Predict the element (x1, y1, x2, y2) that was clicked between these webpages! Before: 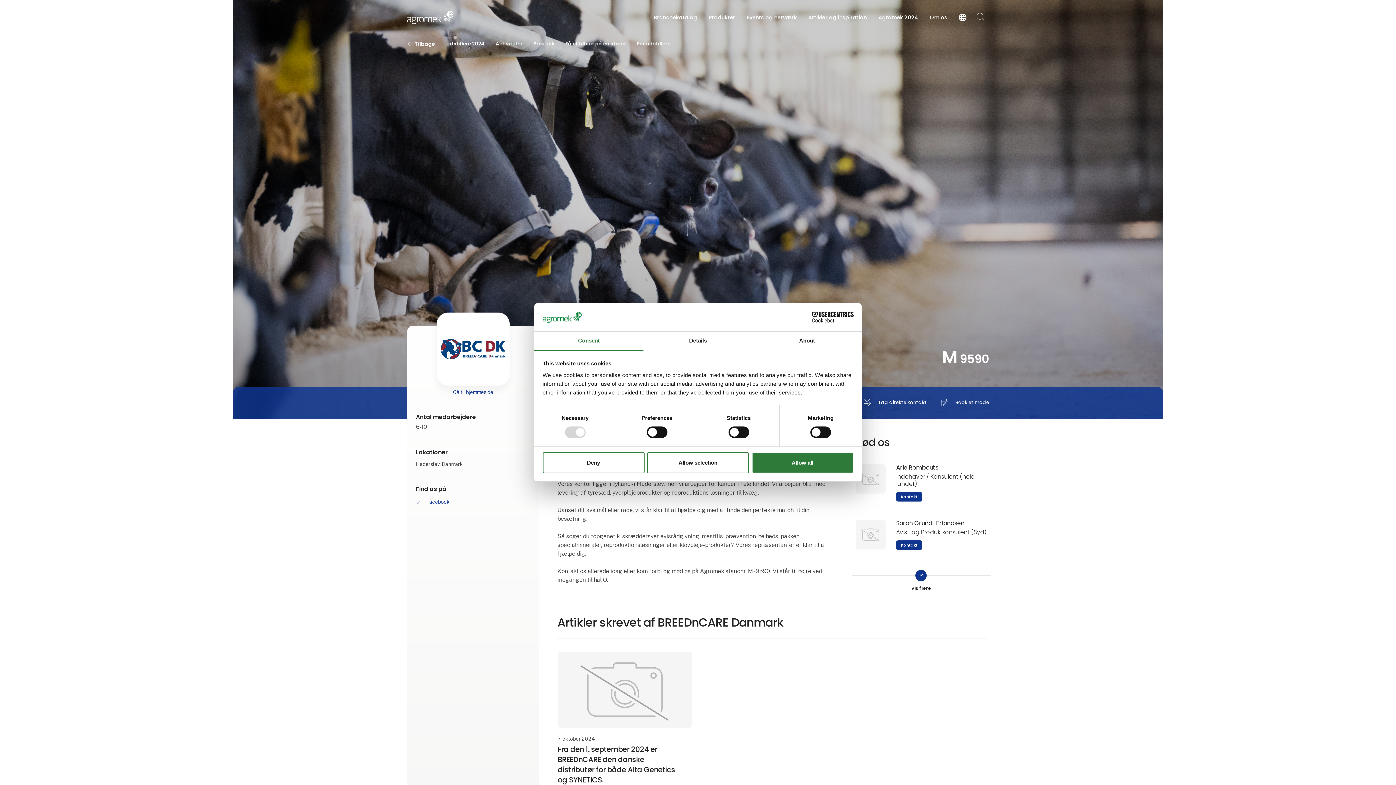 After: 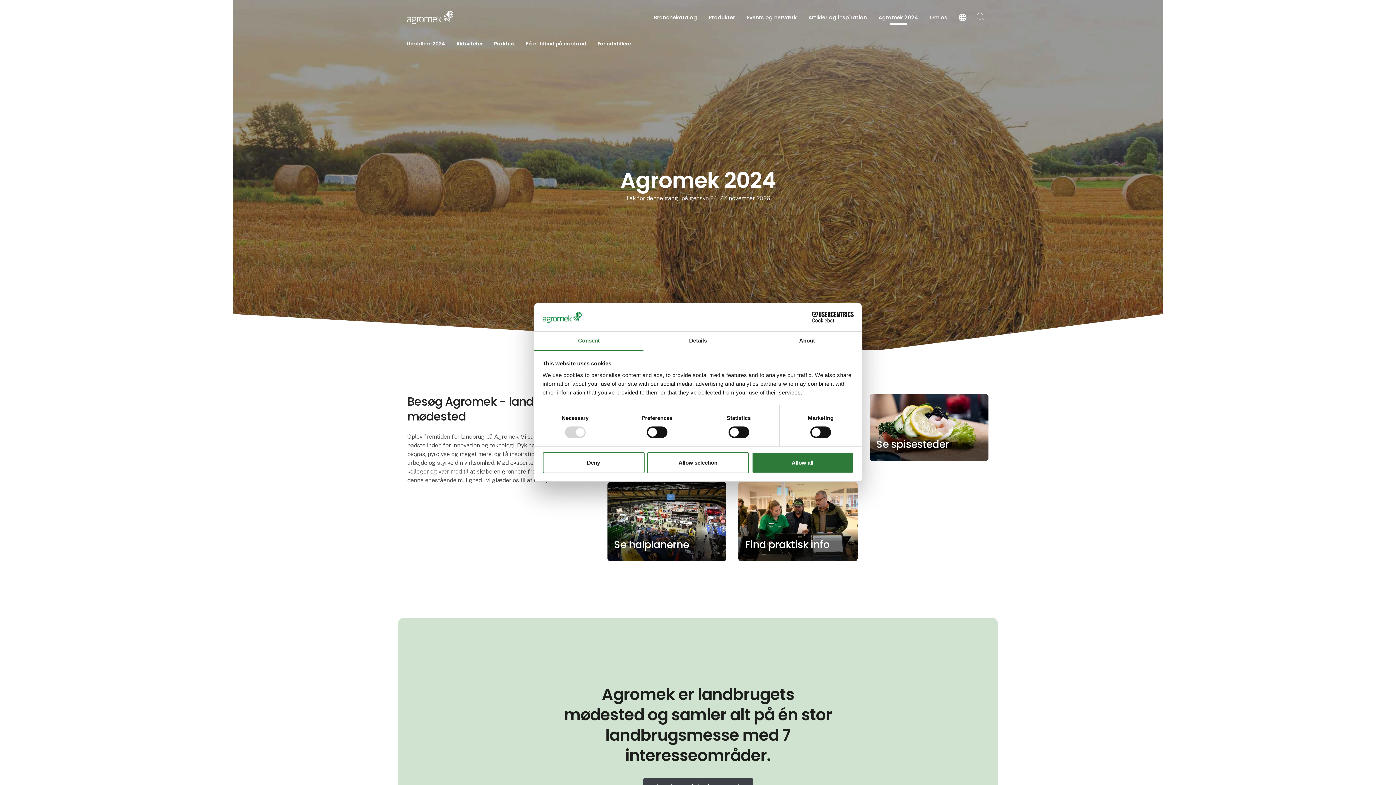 Action: label: Agromek 2024 bbox: (872, 10, 924, 24)